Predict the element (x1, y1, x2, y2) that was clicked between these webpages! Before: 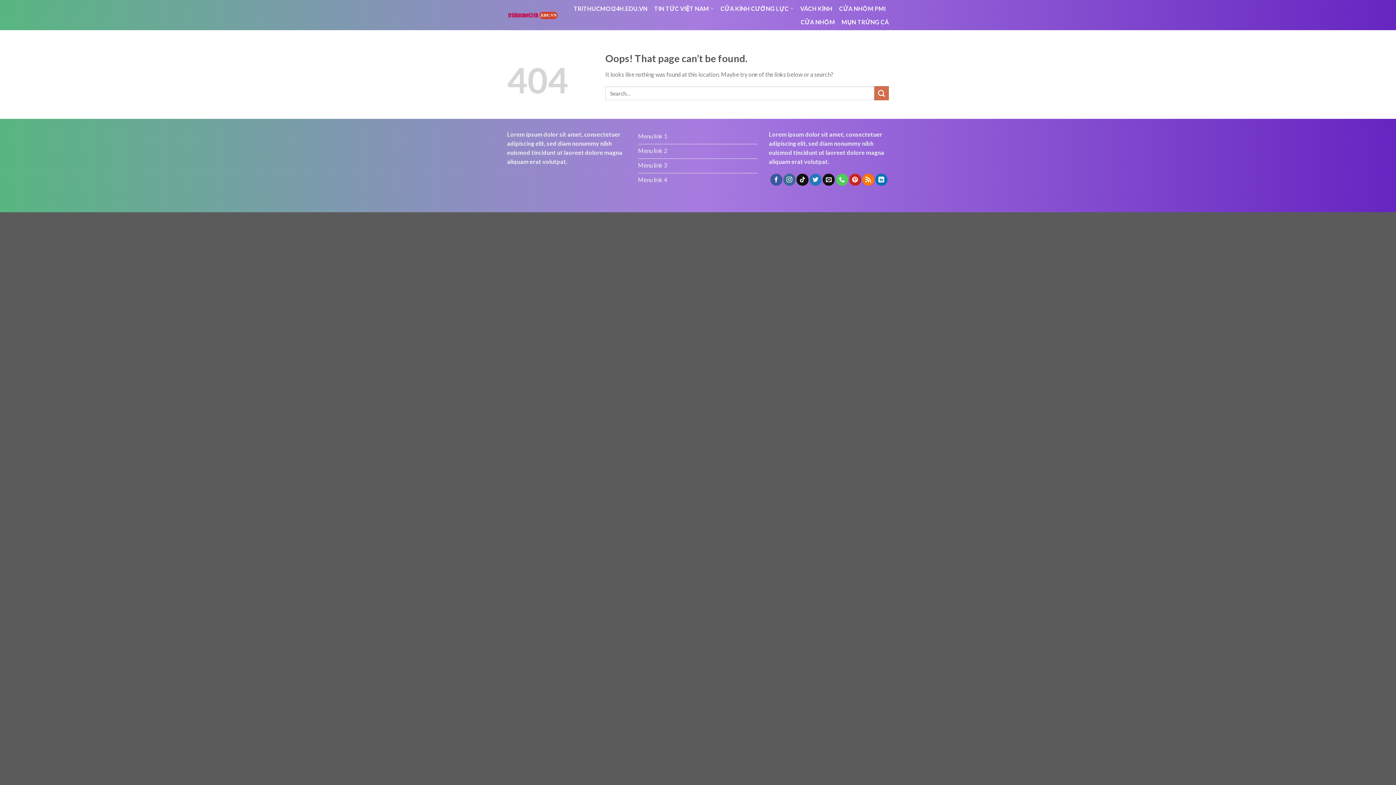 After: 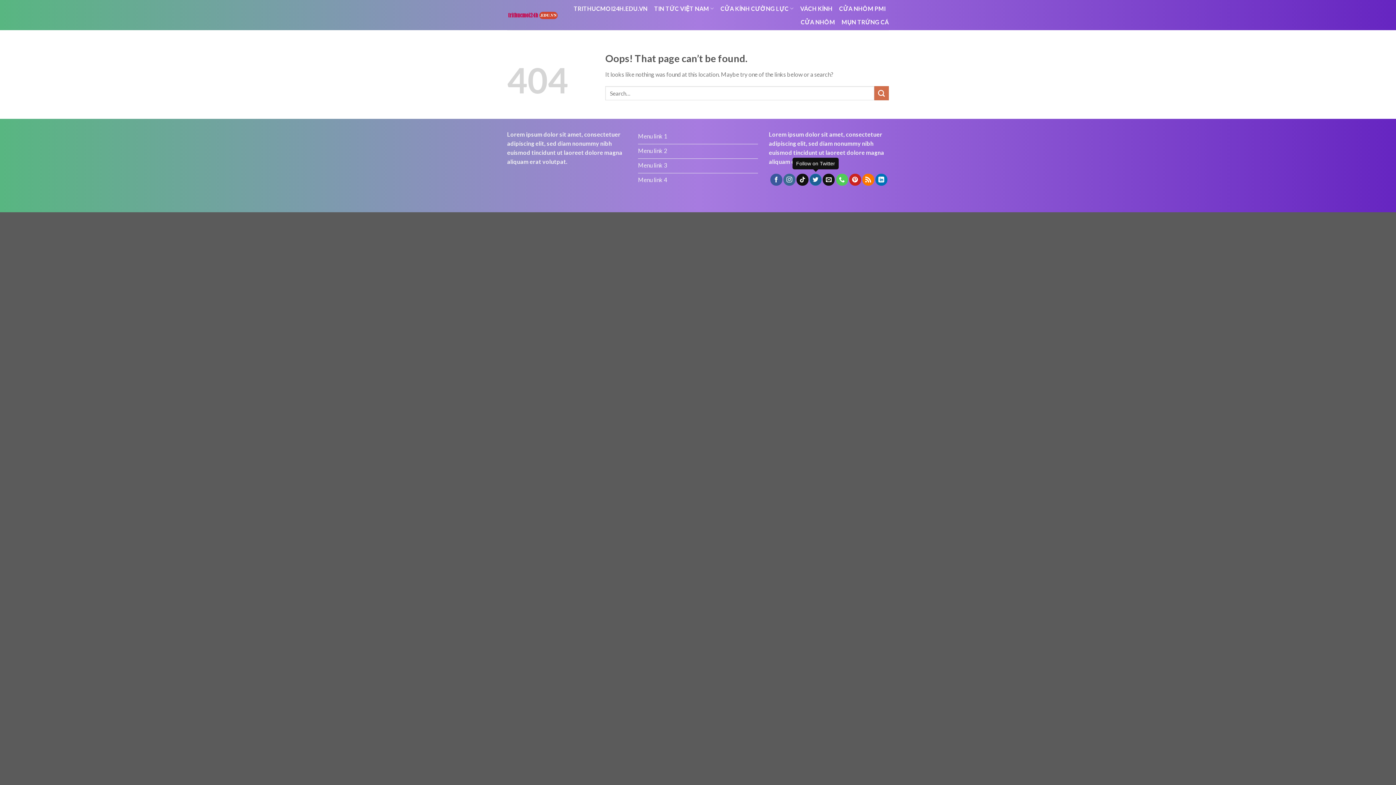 Action: bbox: (809, 173, 821, 185)